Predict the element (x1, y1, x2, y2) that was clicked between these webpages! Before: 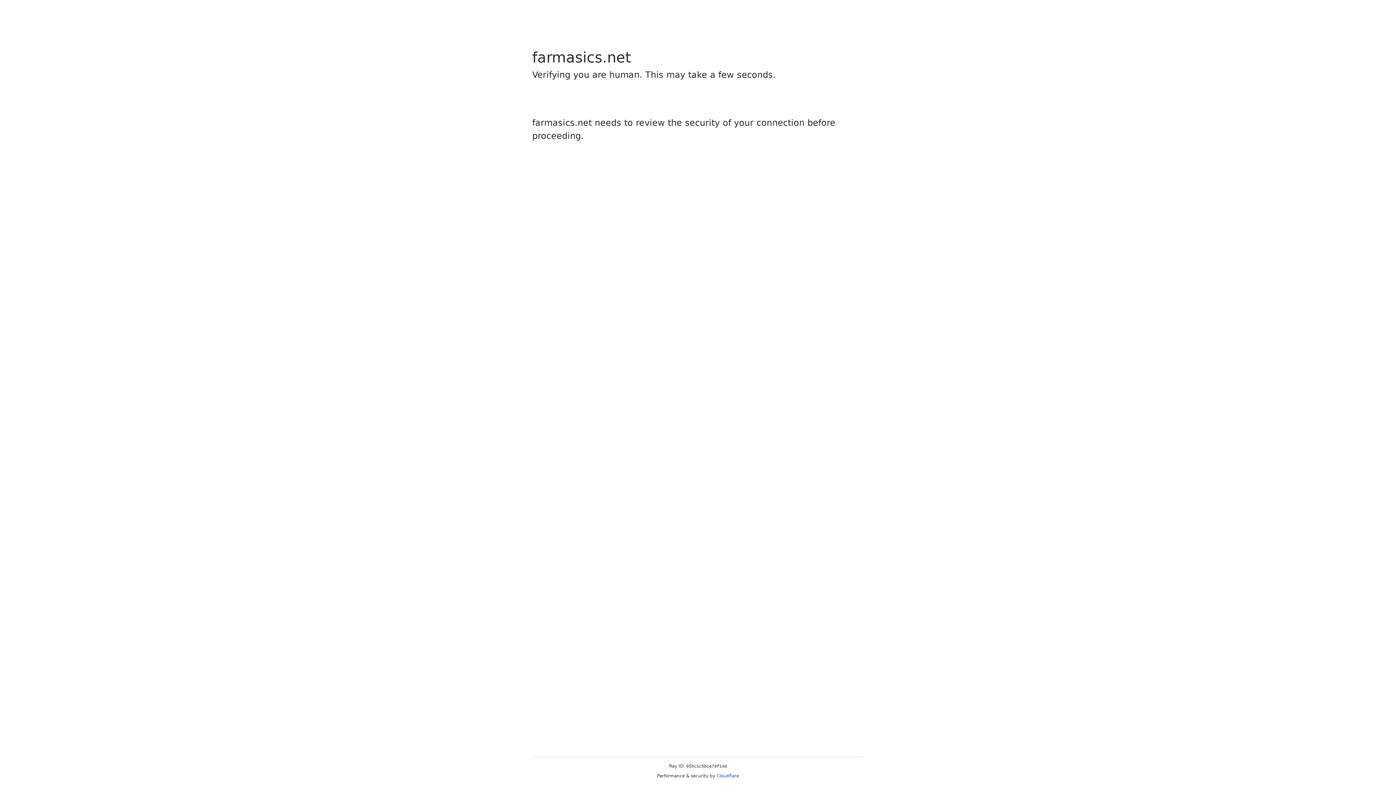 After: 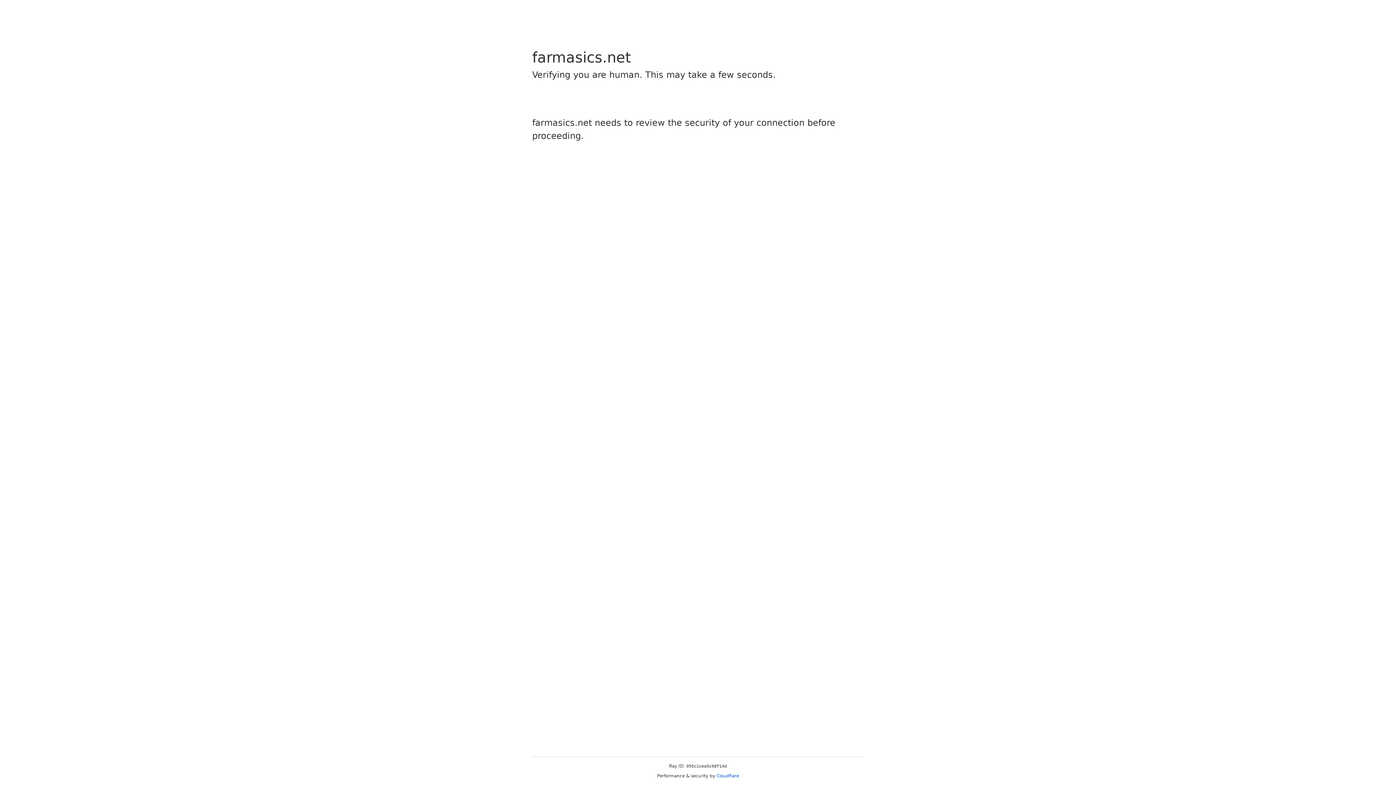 Action: bbox: (716, 773, 739, 778) label: Cloudflare